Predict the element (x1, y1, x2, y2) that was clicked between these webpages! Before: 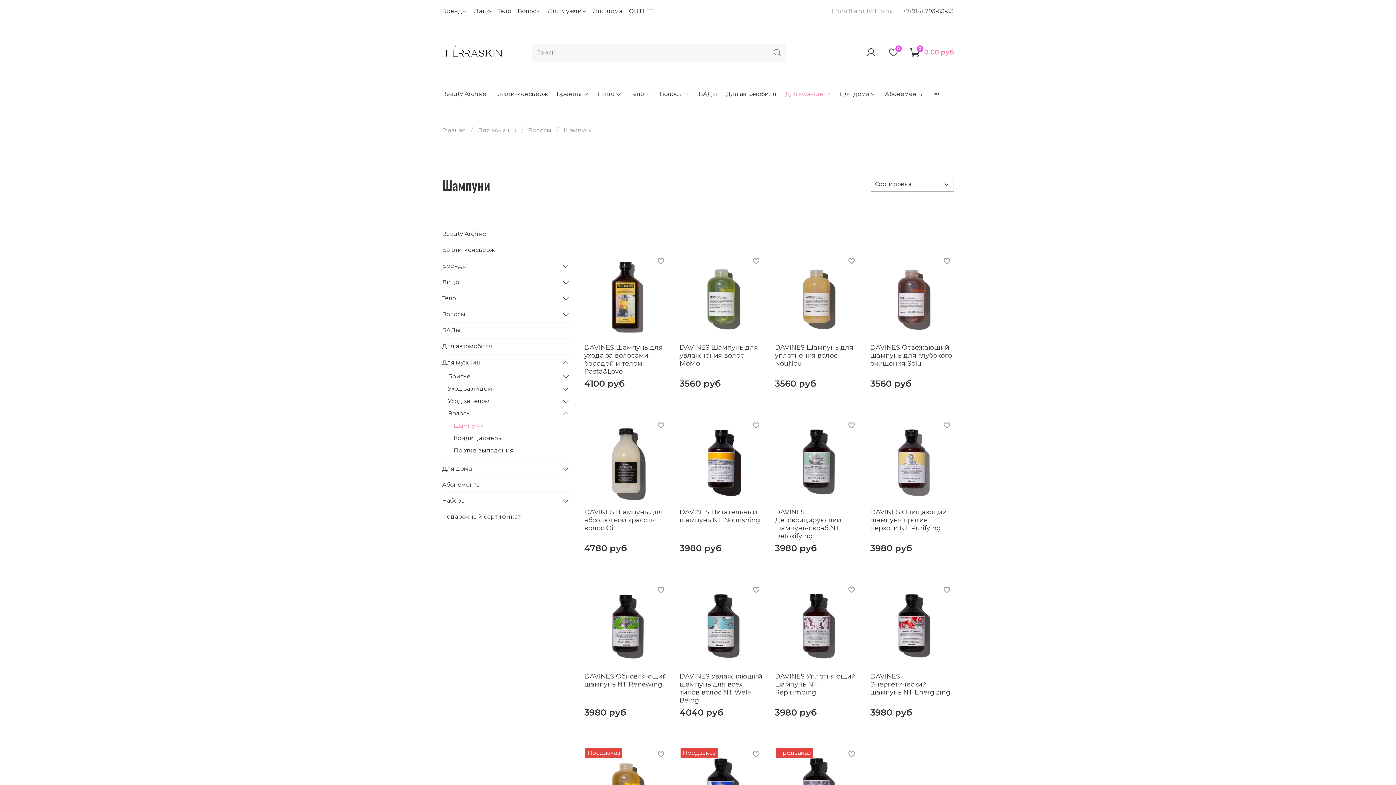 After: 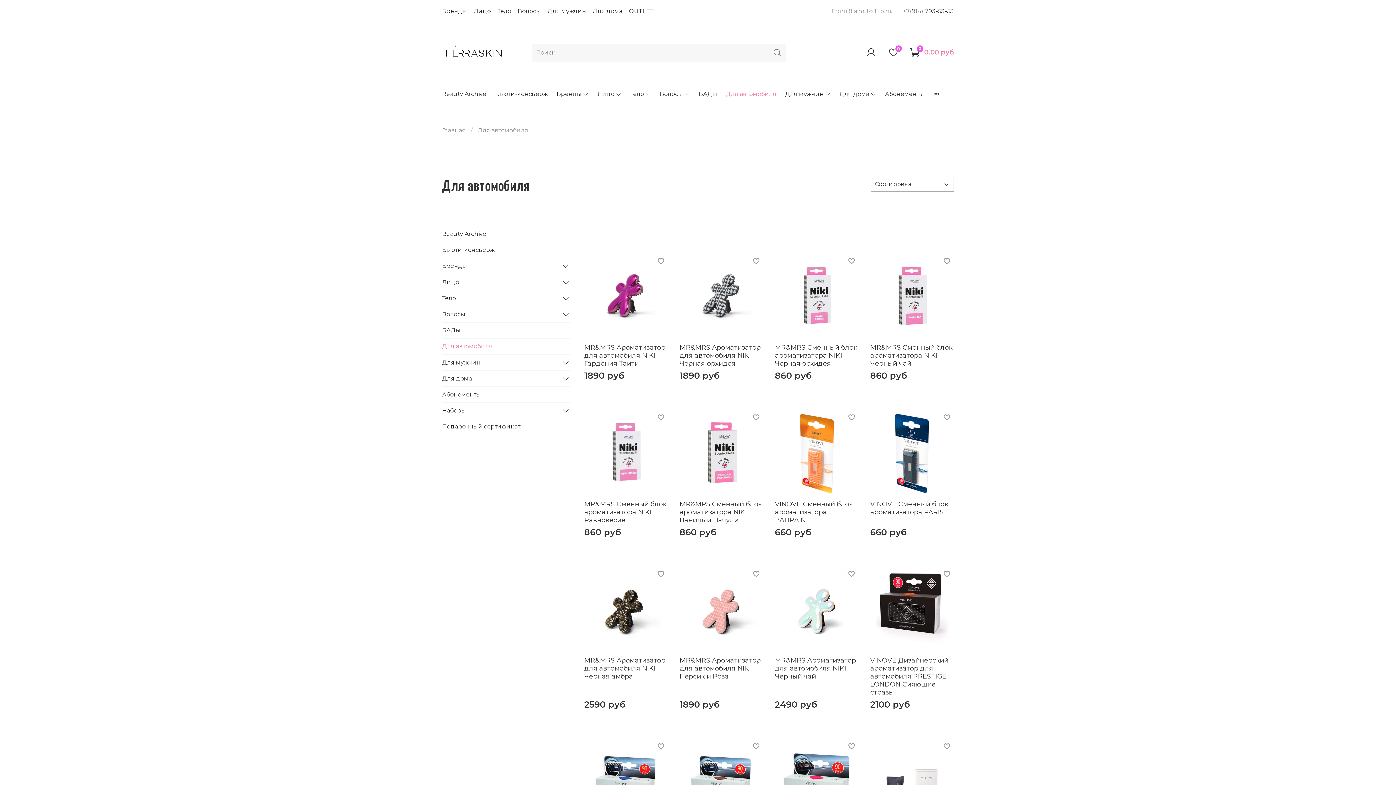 Action: label: Для автомобиля bbox: (726, 89, 776, 98)